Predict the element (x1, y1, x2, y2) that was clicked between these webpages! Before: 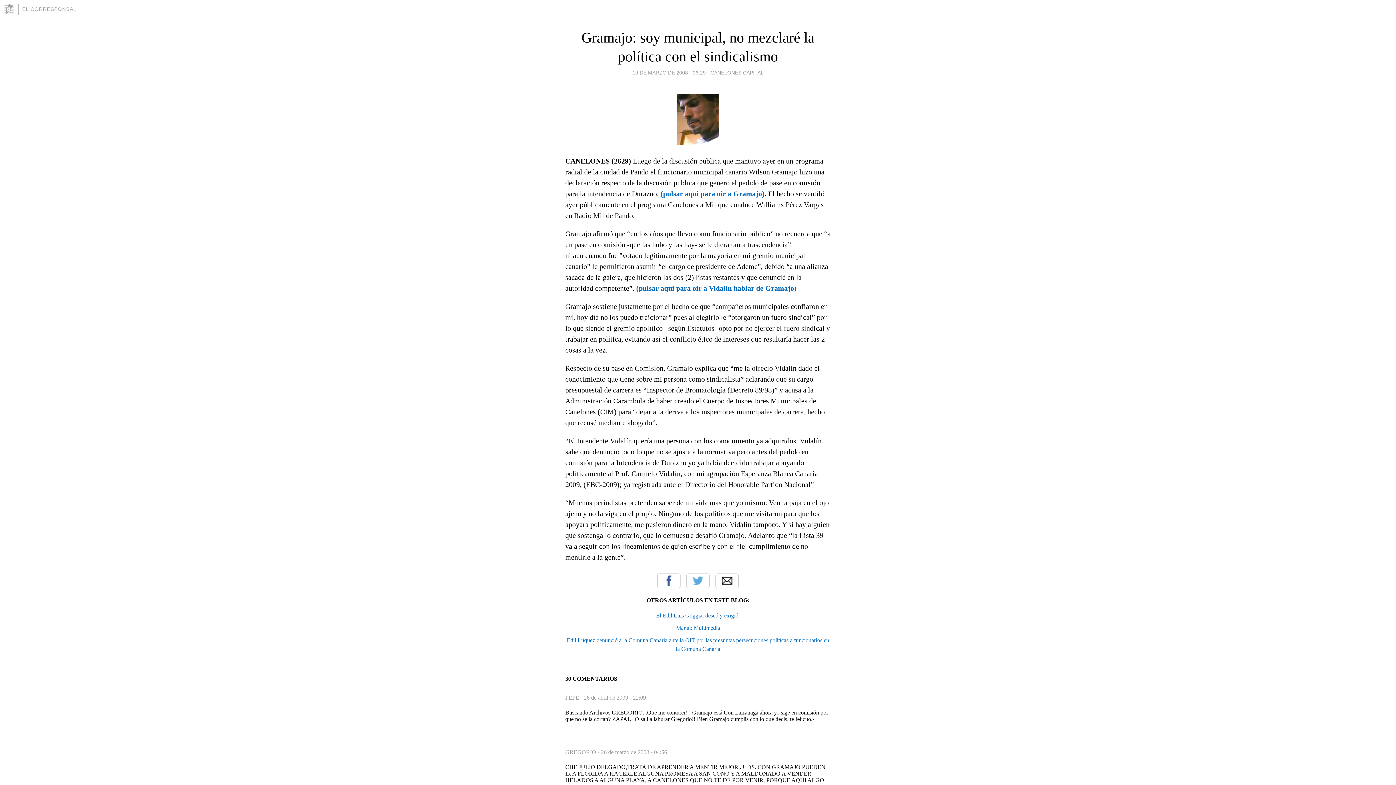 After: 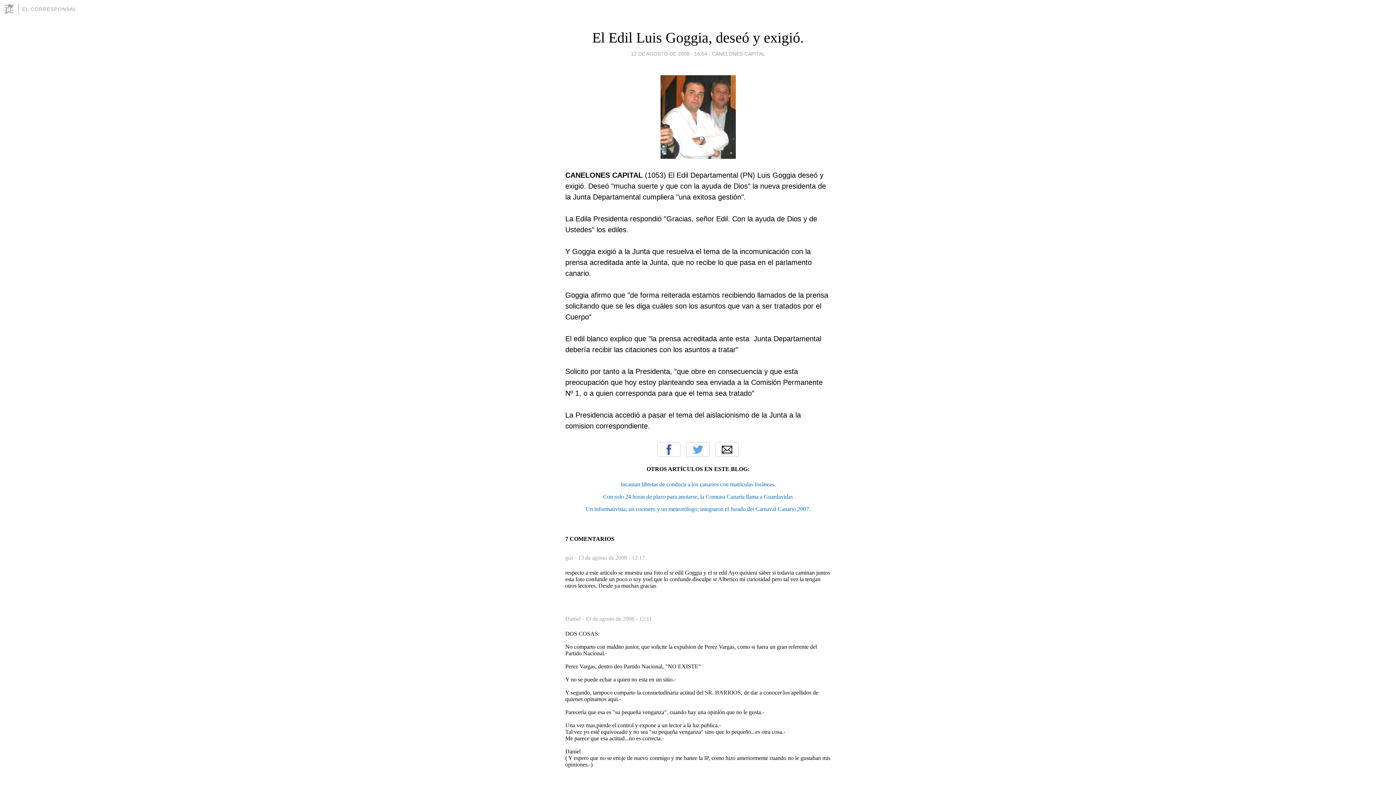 Action: bbox: (656, 612, 740, 618) label: El Edil Luis Goggia, deseó y exigió.